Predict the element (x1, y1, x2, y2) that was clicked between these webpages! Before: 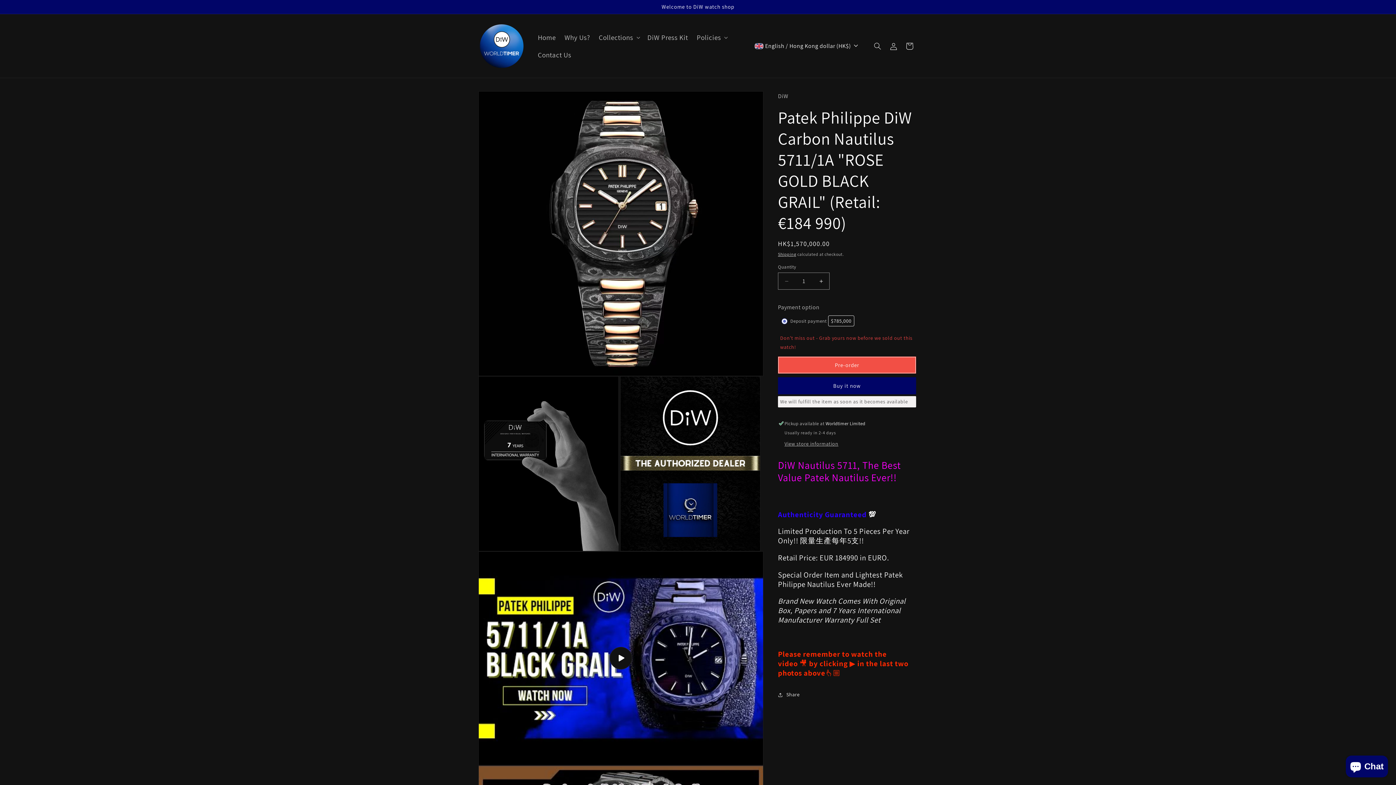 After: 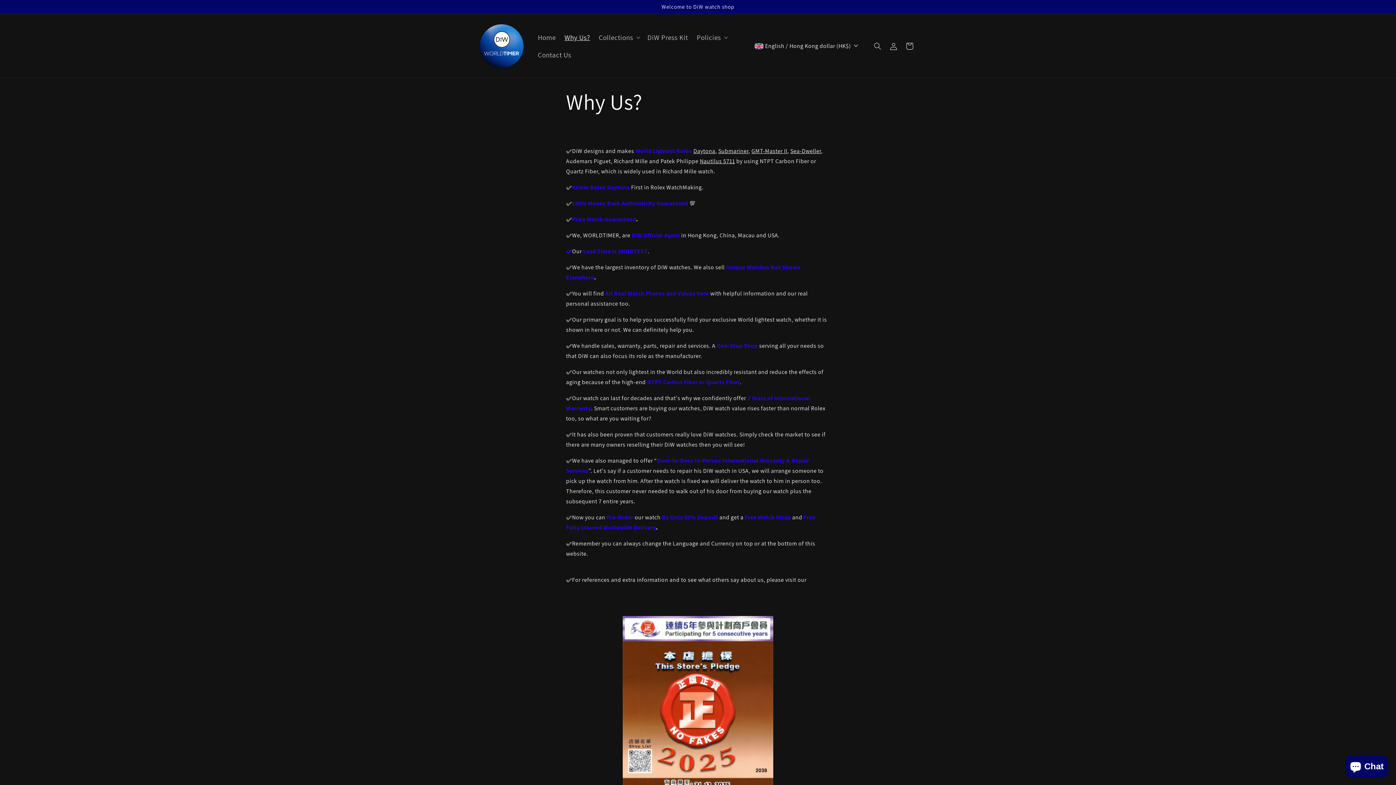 Action: bbox: (560, 28, 594, 46) label: Why Us?